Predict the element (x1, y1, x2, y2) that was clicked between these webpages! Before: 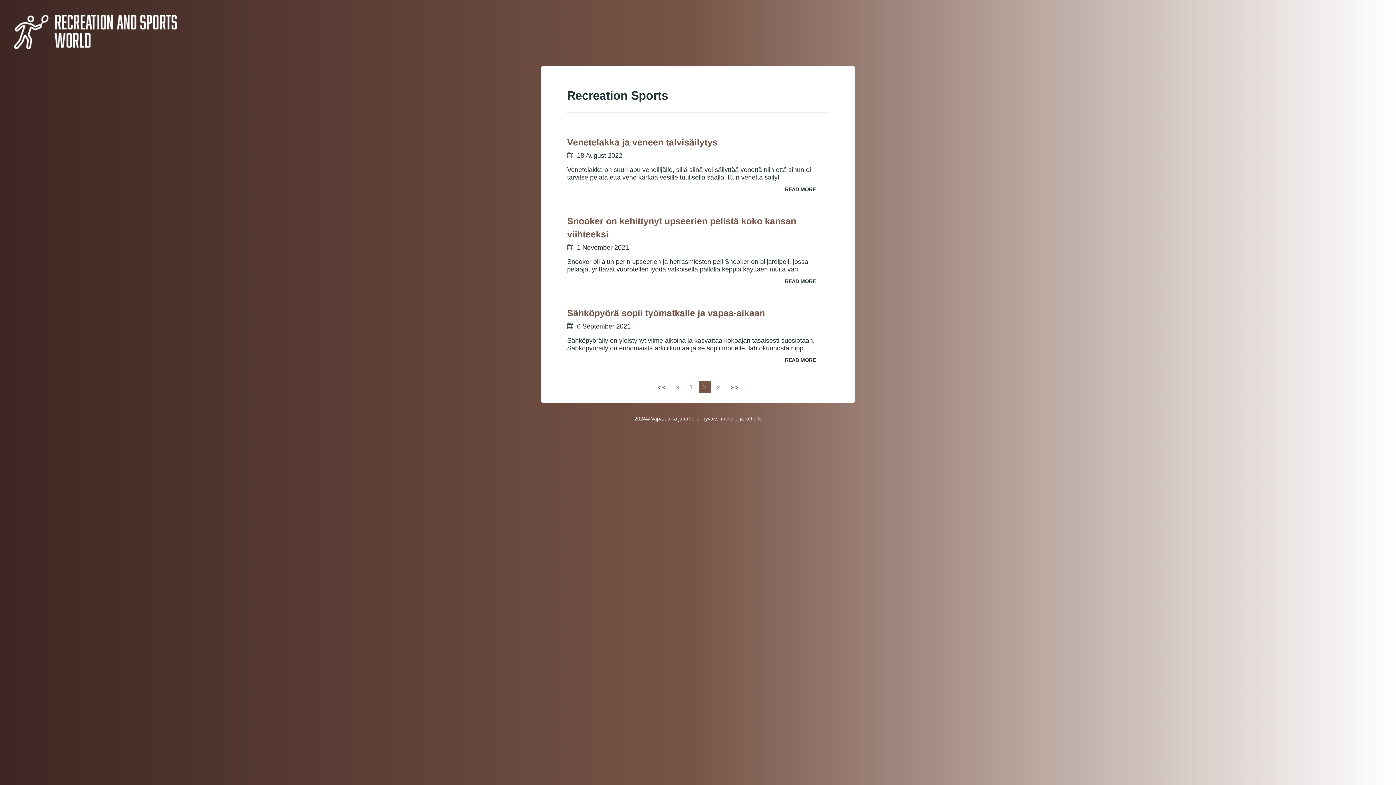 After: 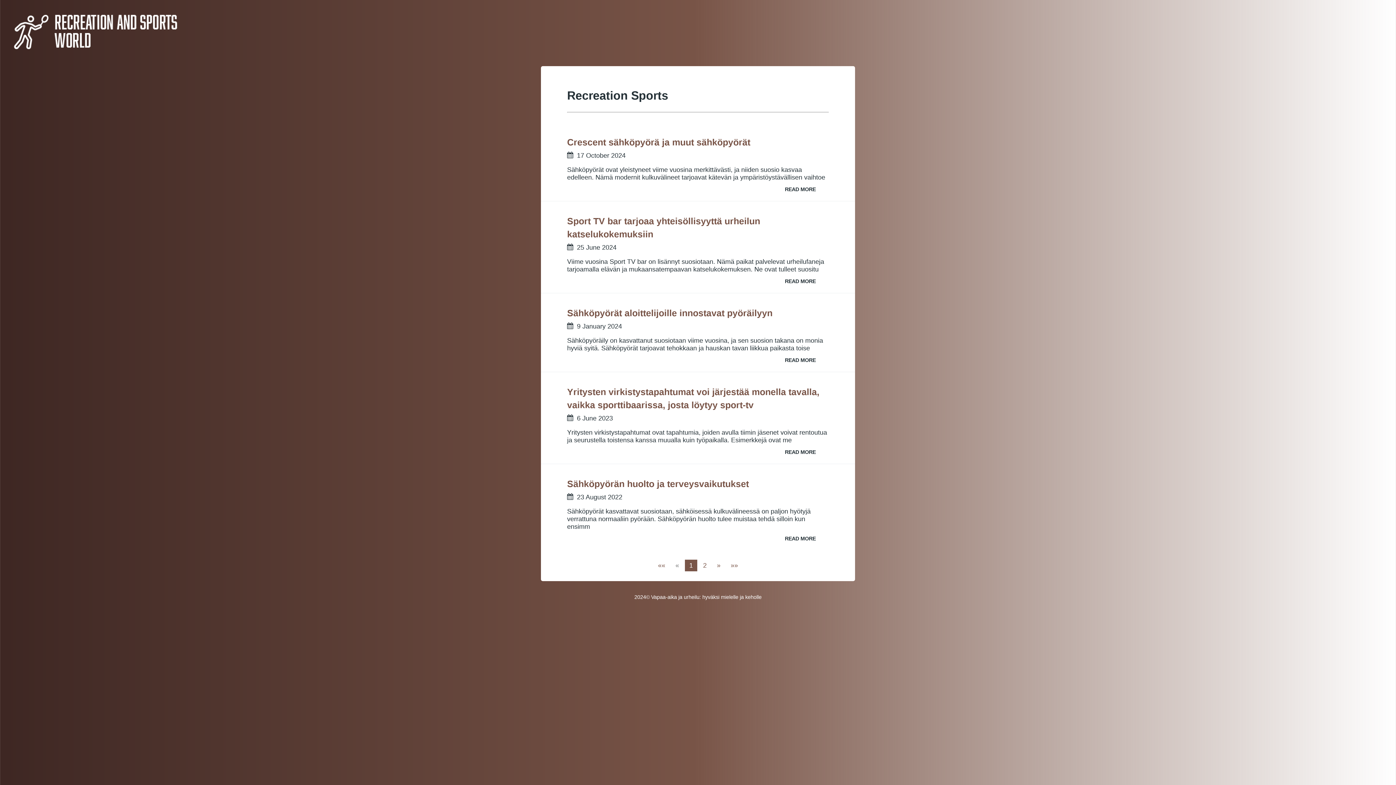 Action: label: Previous bbox: (671, 381, 683, 393)